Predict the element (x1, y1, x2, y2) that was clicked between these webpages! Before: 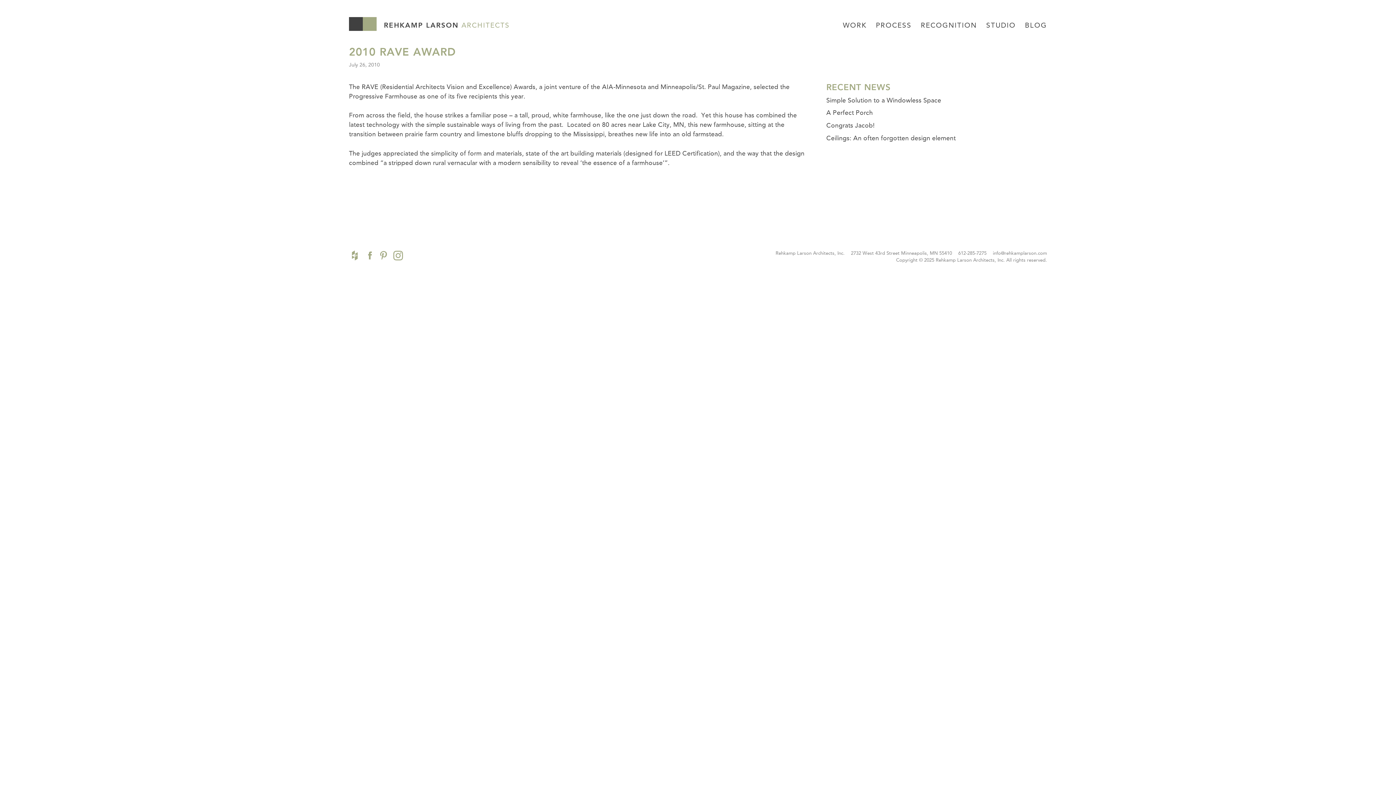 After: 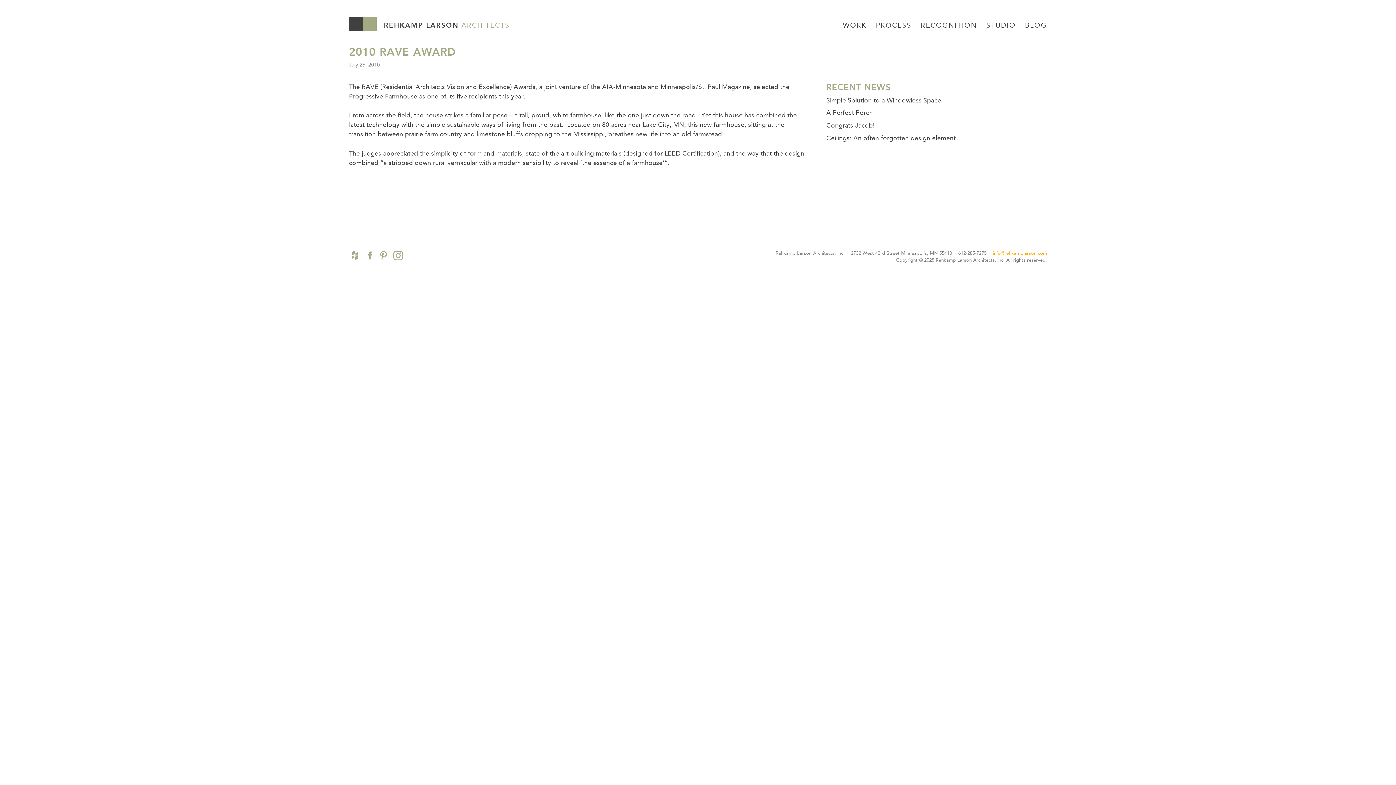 Action: label: info@rehkamplarson.com bbox: (993, 250, 1047, 255)